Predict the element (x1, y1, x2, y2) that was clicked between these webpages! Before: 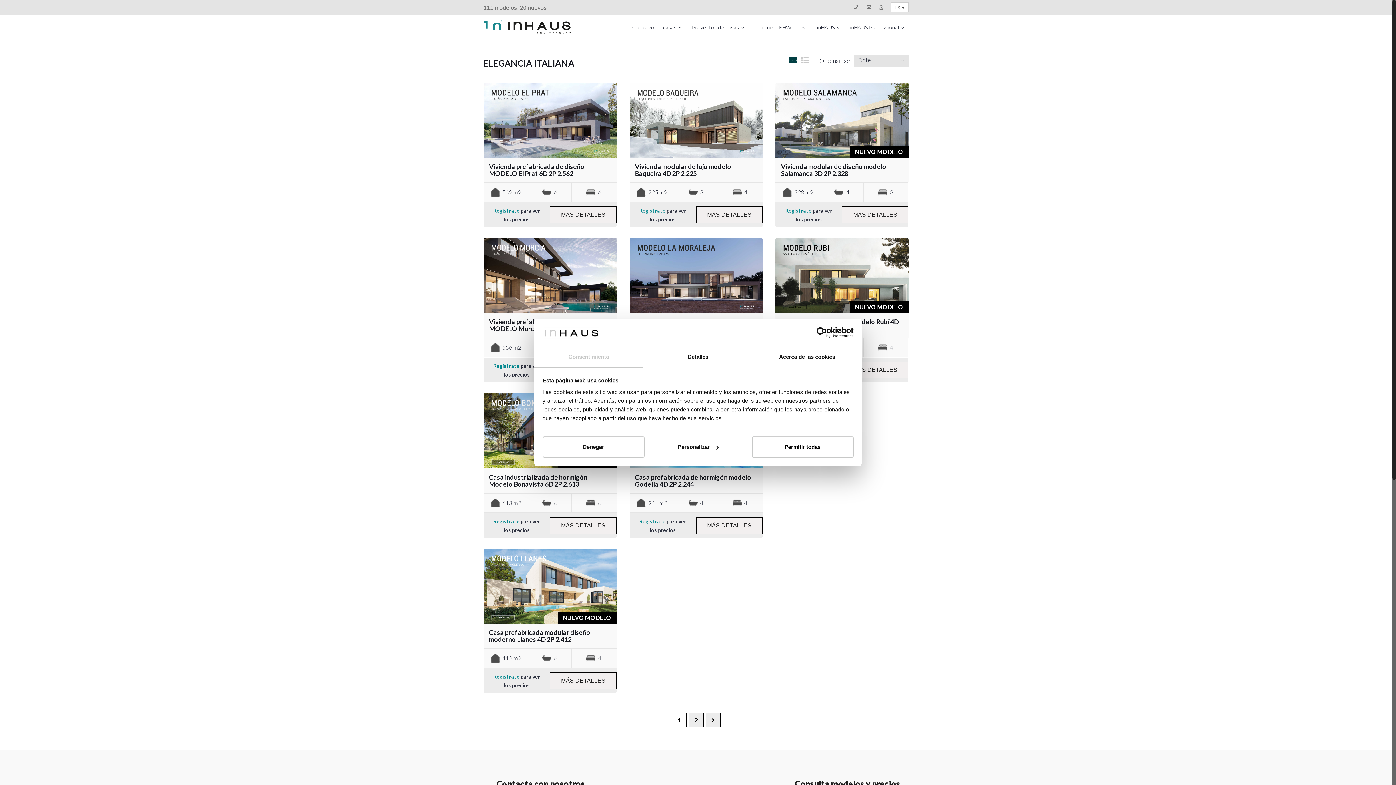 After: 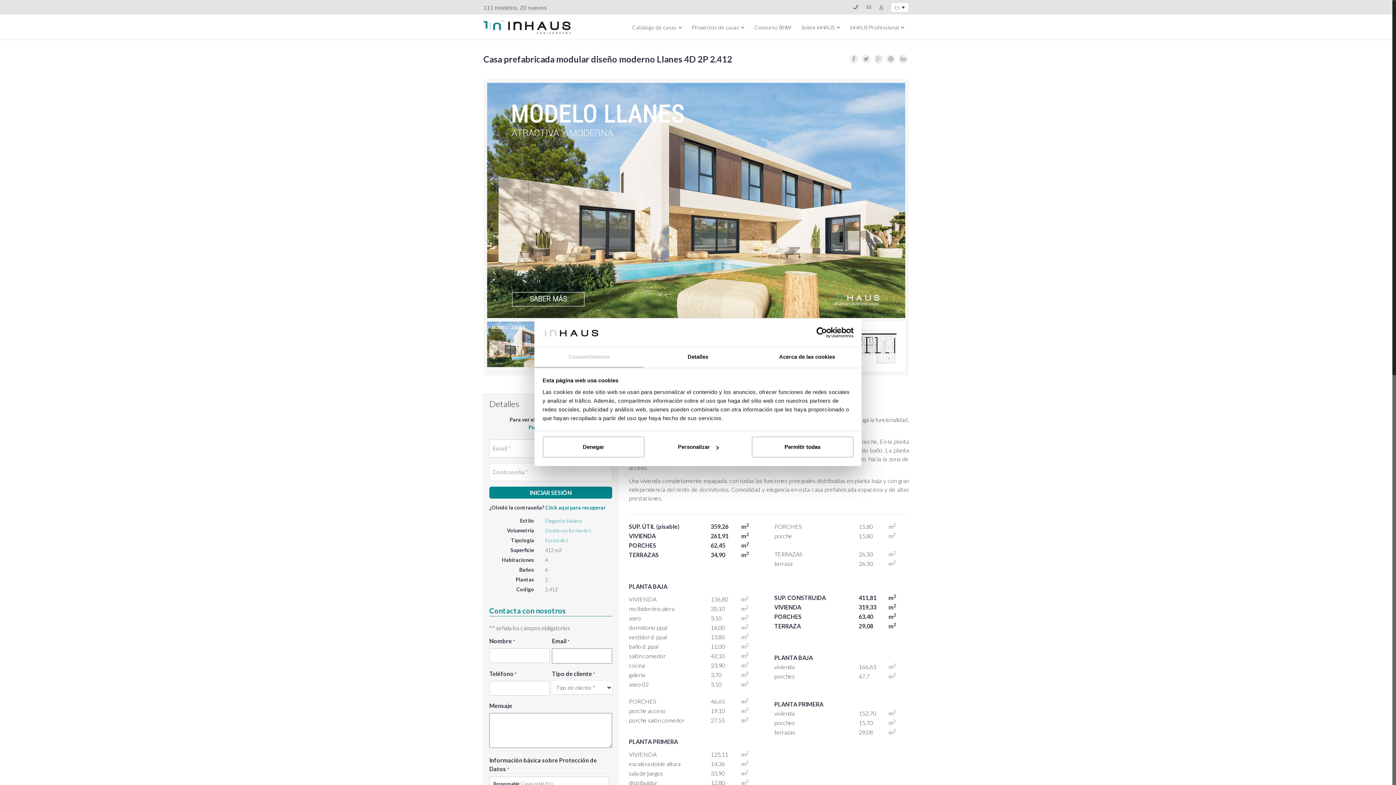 Action: bbox: (550, 672, 616, 689) label: MÁS DETALLES